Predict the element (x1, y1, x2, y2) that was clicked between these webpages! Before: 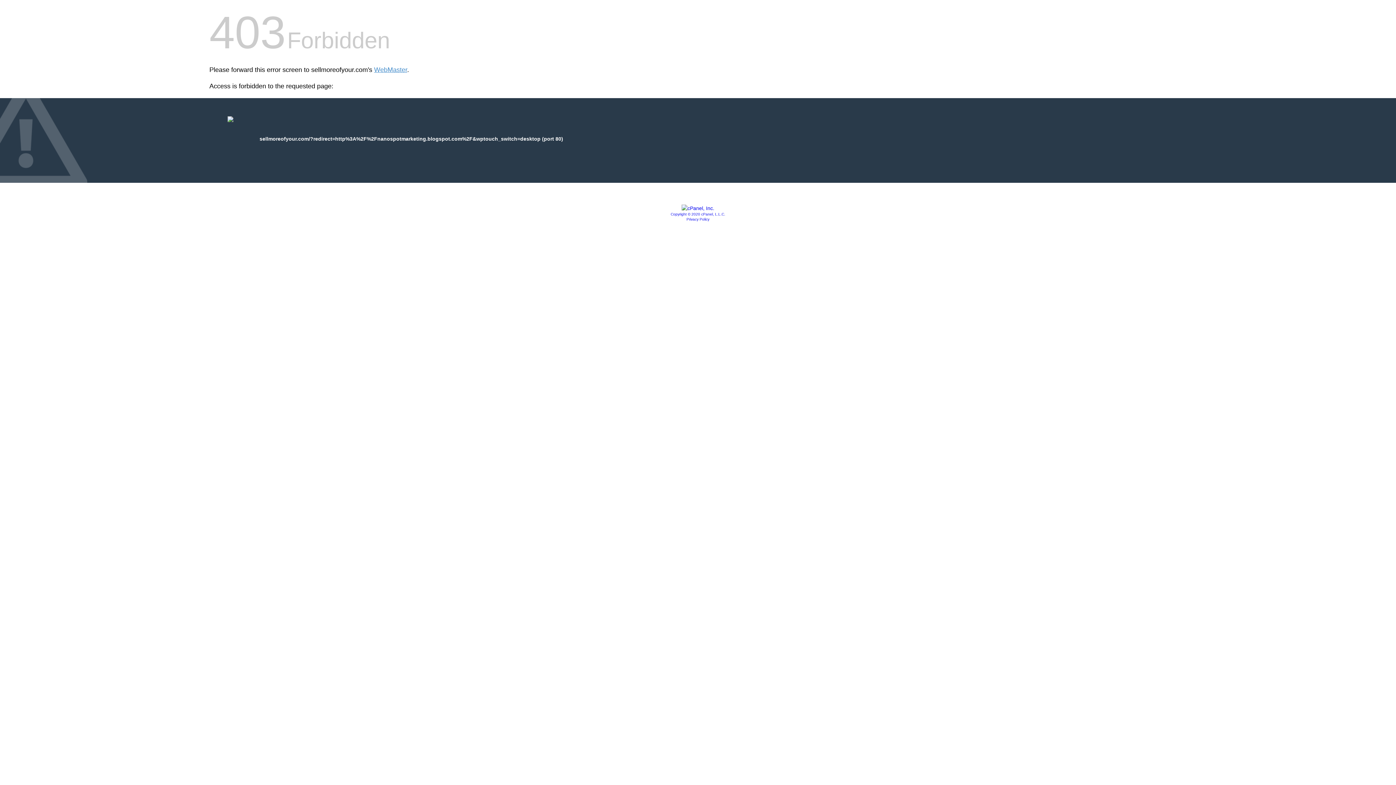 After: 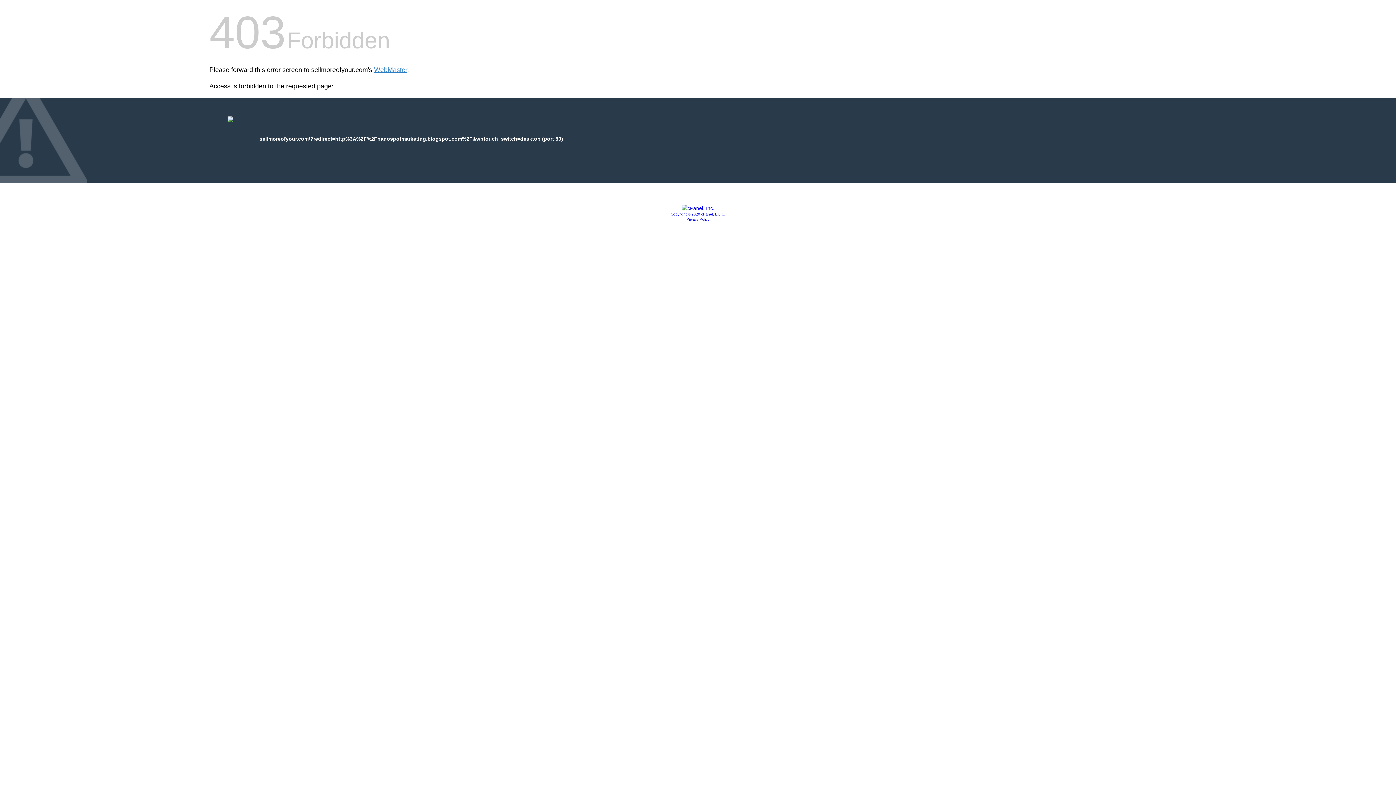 Action: bbox: (686, 217, 709, 221) label: Privacy Policy